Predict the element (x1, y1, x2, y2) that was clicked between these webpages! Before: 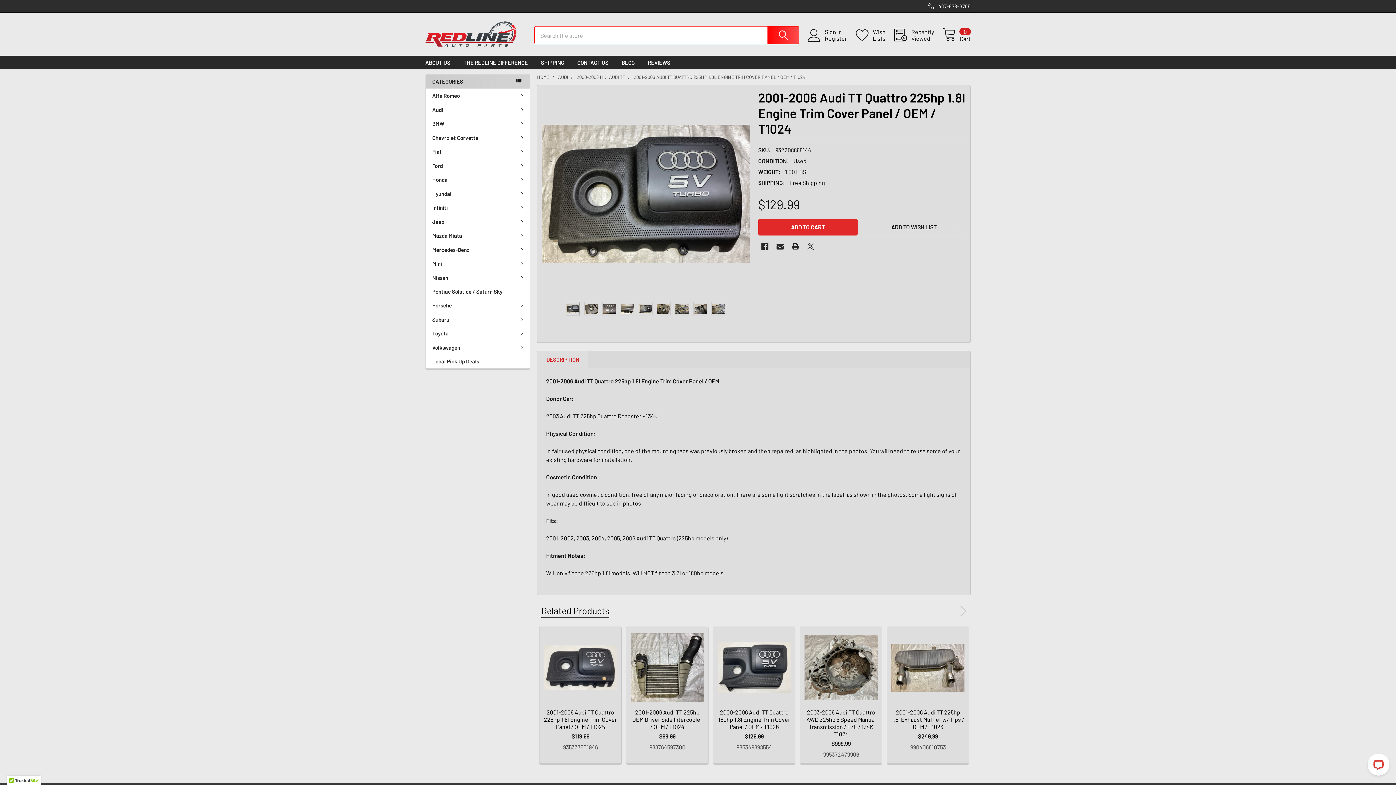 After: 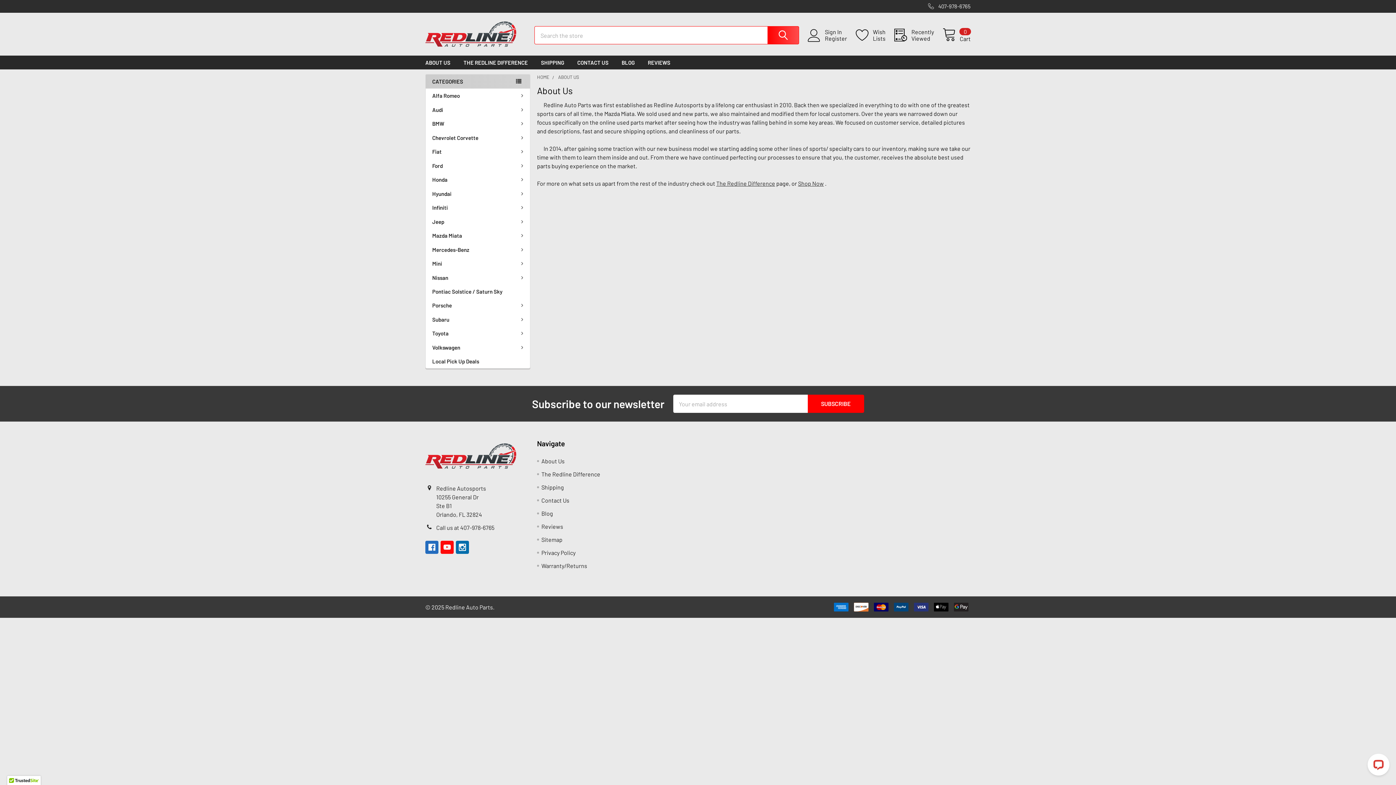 Action: bbox: (418, 55, 457, 69) label: ABOUT US